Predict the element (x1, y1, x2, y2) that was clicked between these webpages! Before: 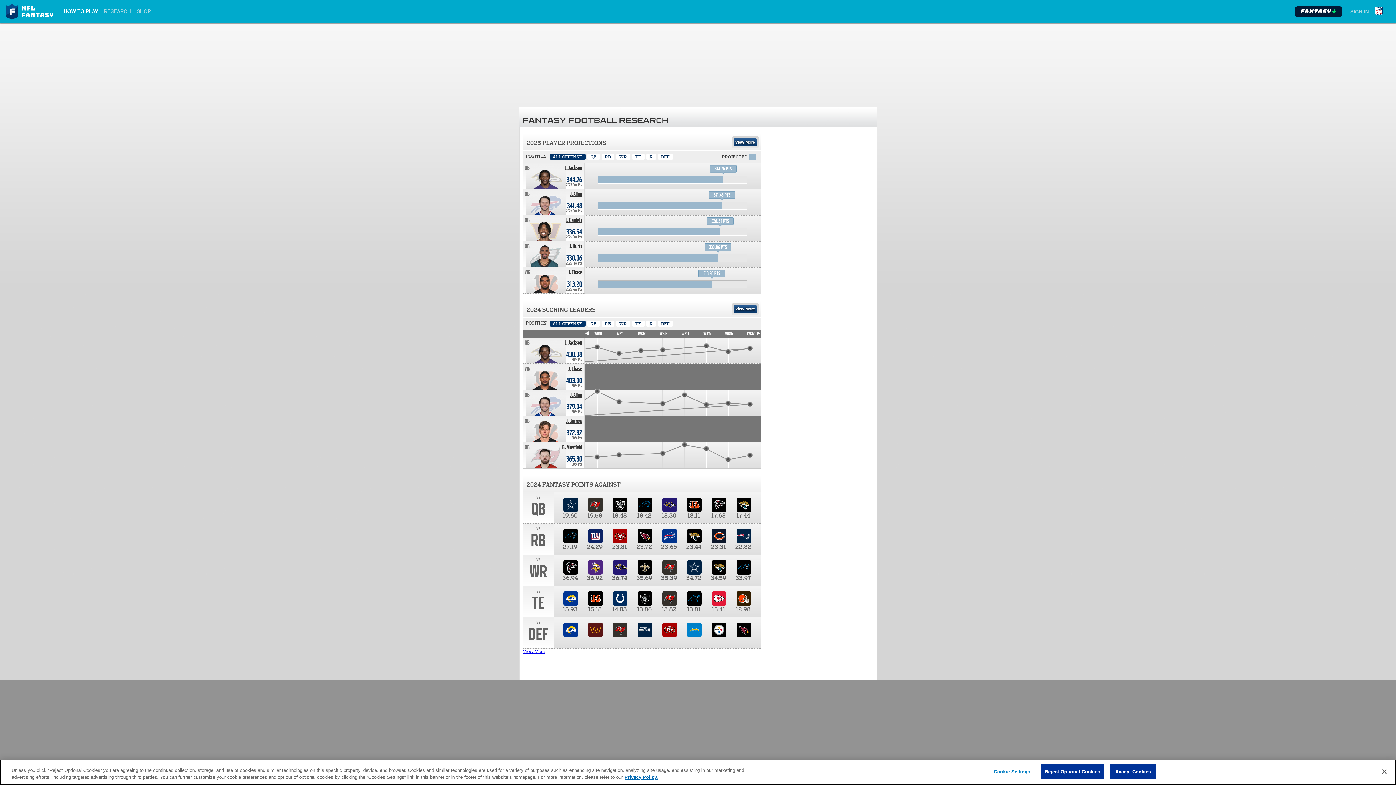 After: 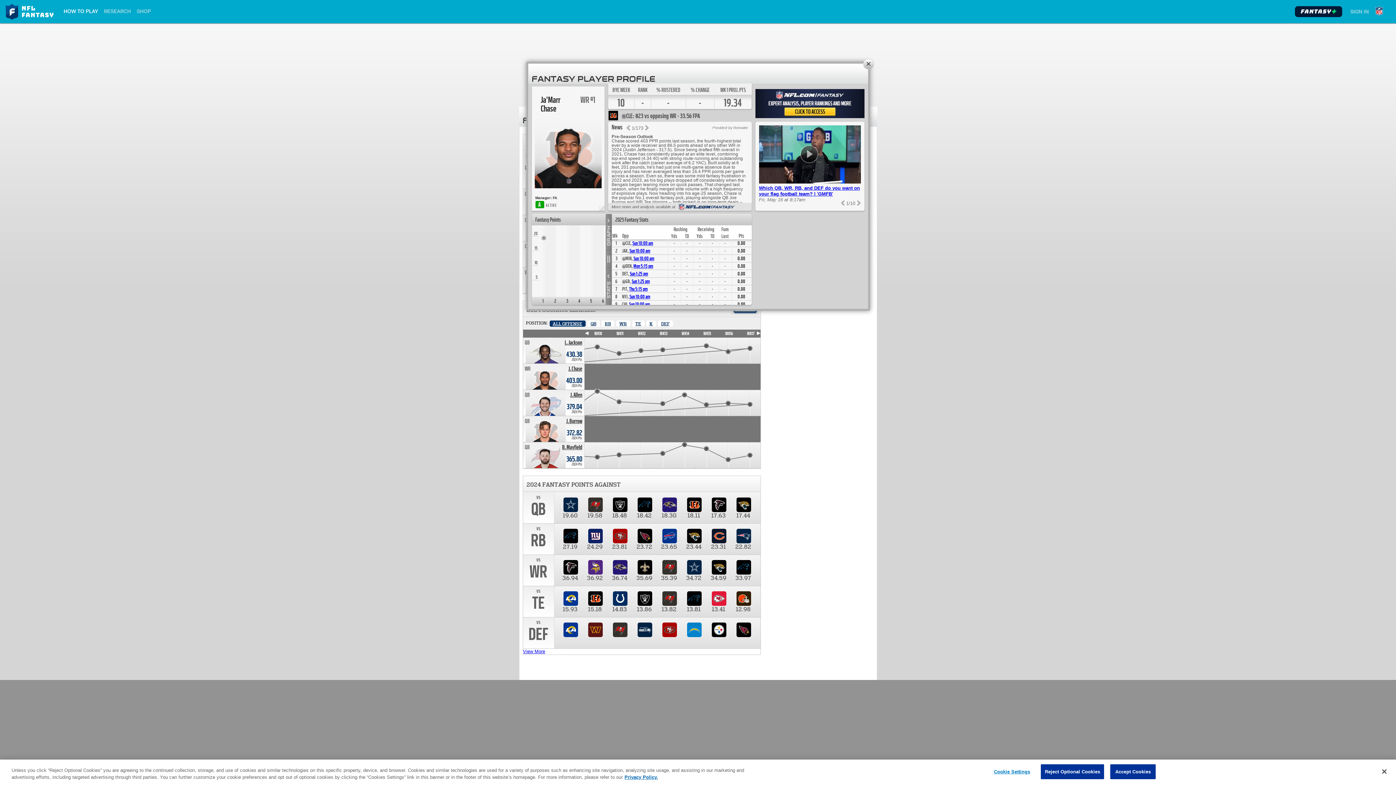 Action: bbox: (568, 365, 582, 372) label: Ja'Marr Chase. Position WR. Team: CIN, 2024 season 403.00 points.